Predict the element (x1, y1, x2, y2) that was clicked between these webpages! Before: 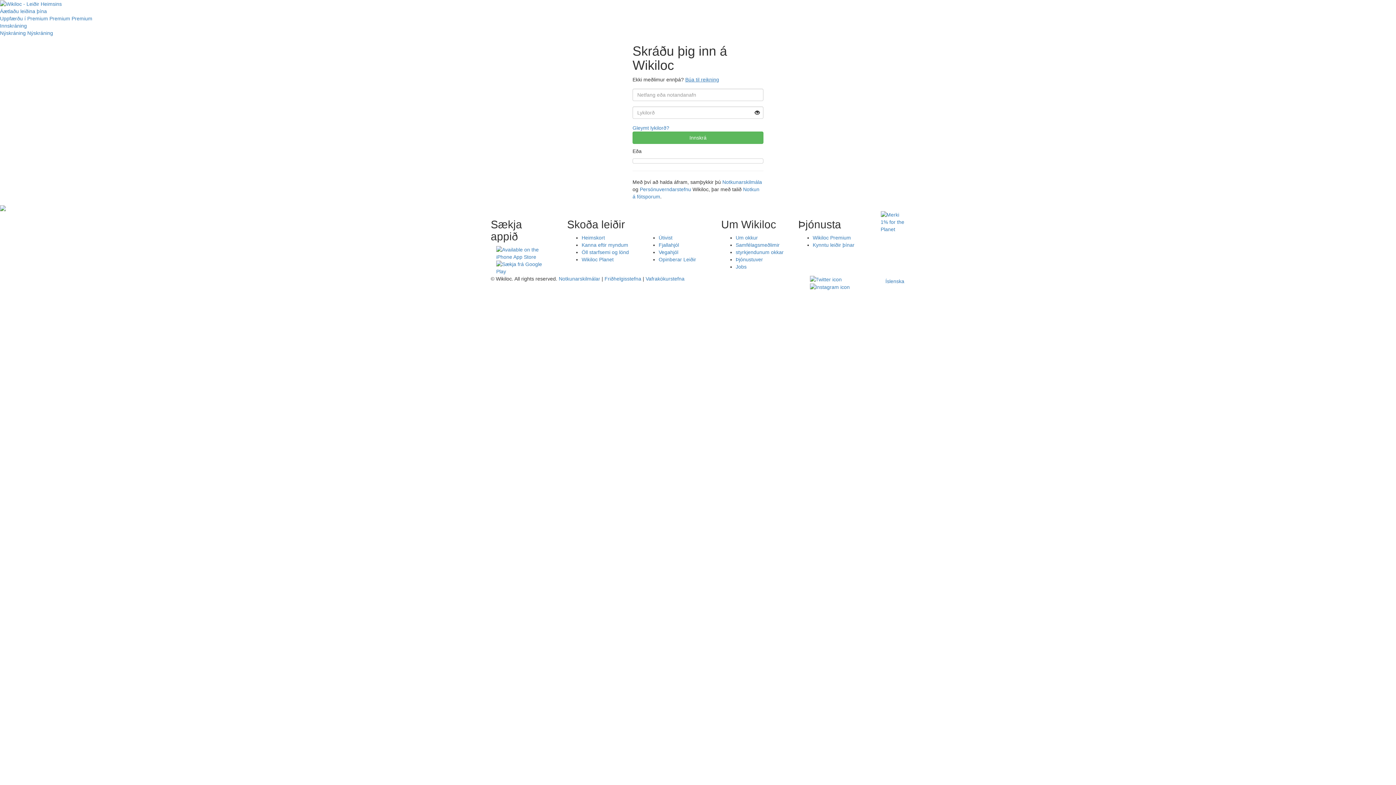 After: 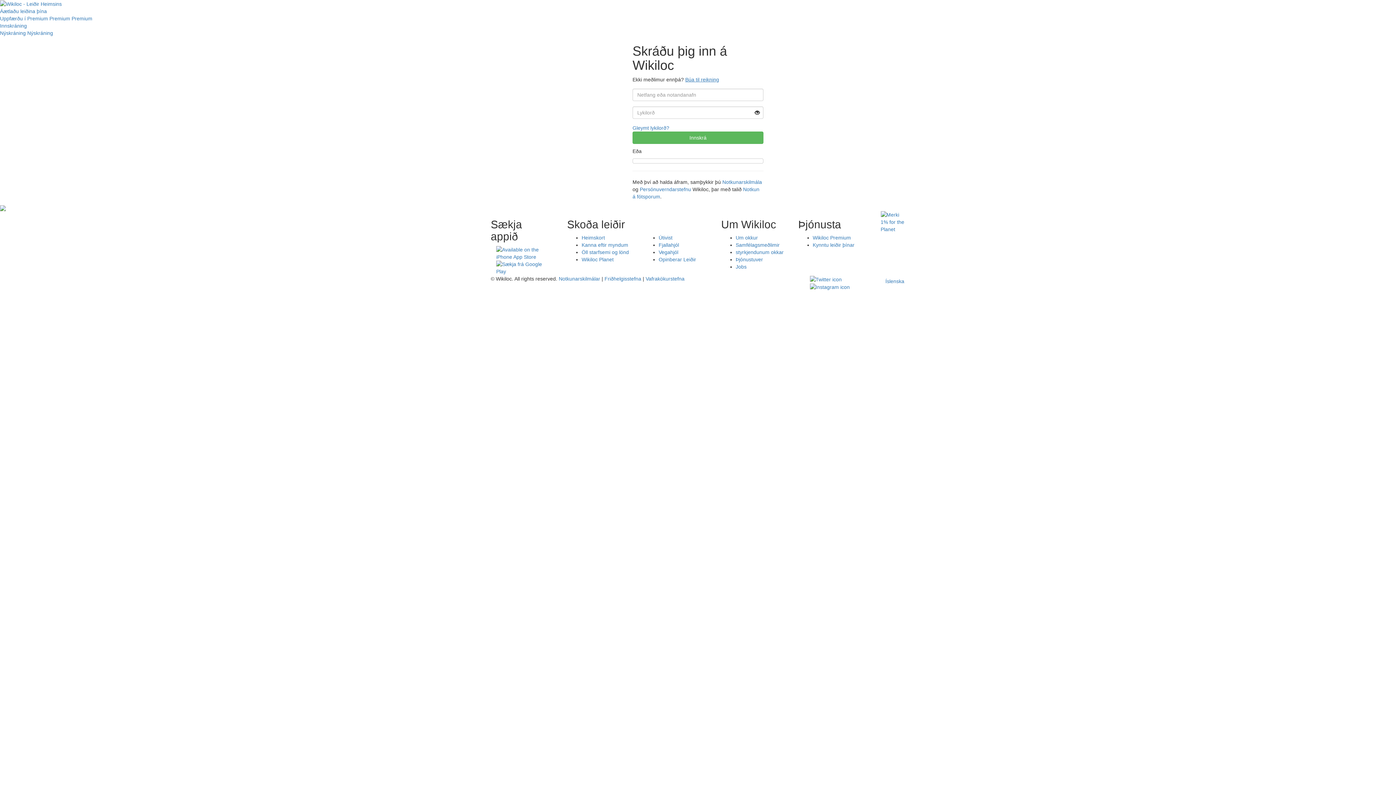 Action: bbox: (0, 8, 46, 14) label: Áætlaðu leiðina þína